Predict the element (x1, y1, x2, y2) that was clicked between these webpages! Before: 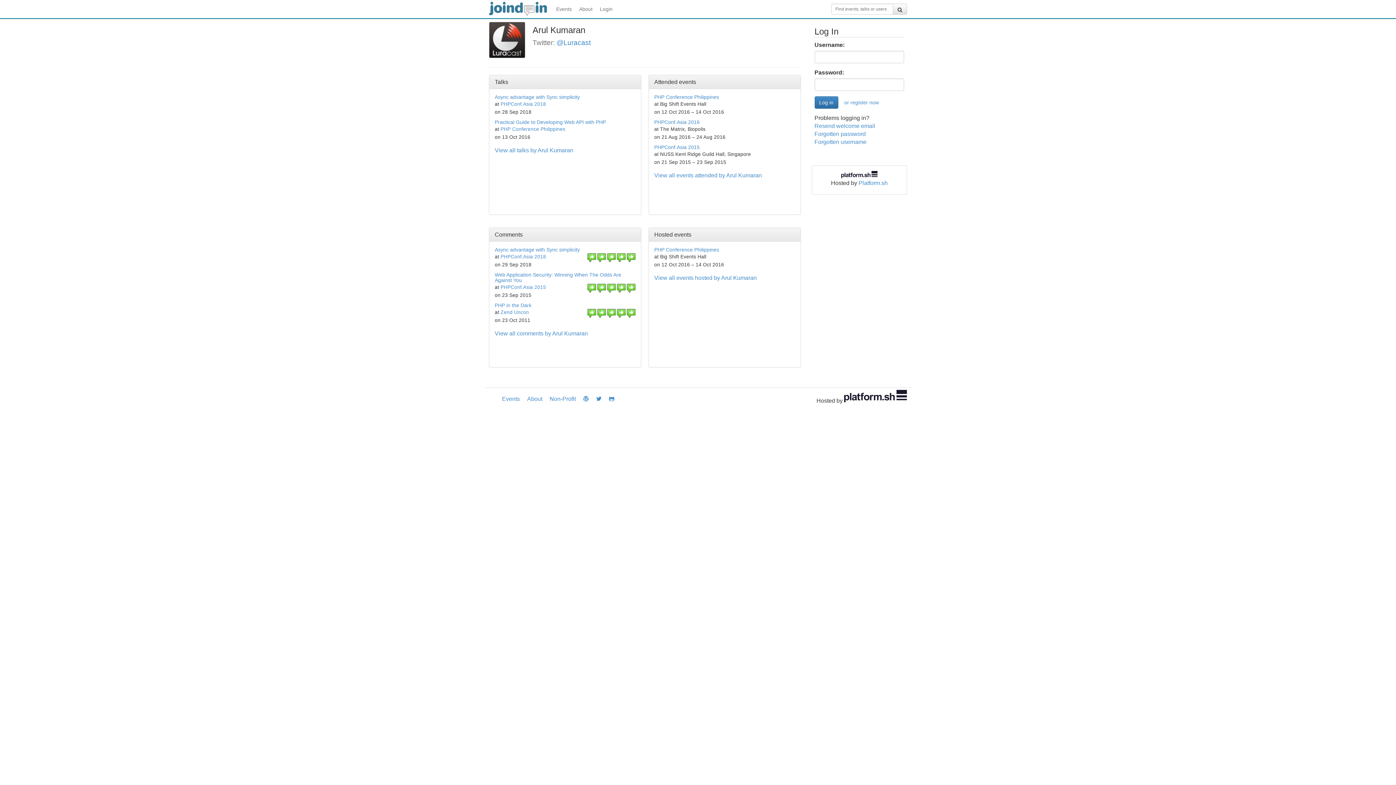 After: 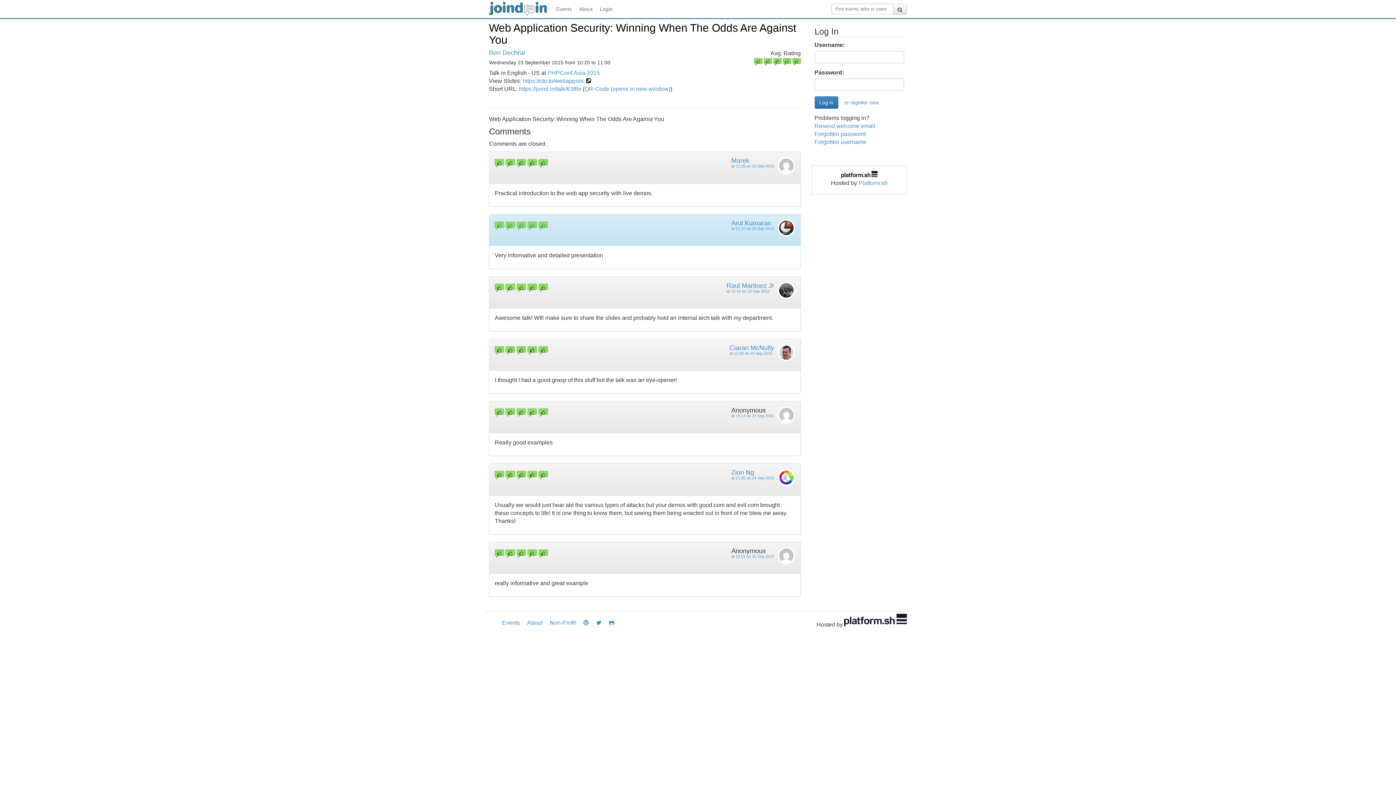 Action: bbox: (494, 272, 621, 283) label: Web Application Security: Winning When The Odds Are Against You